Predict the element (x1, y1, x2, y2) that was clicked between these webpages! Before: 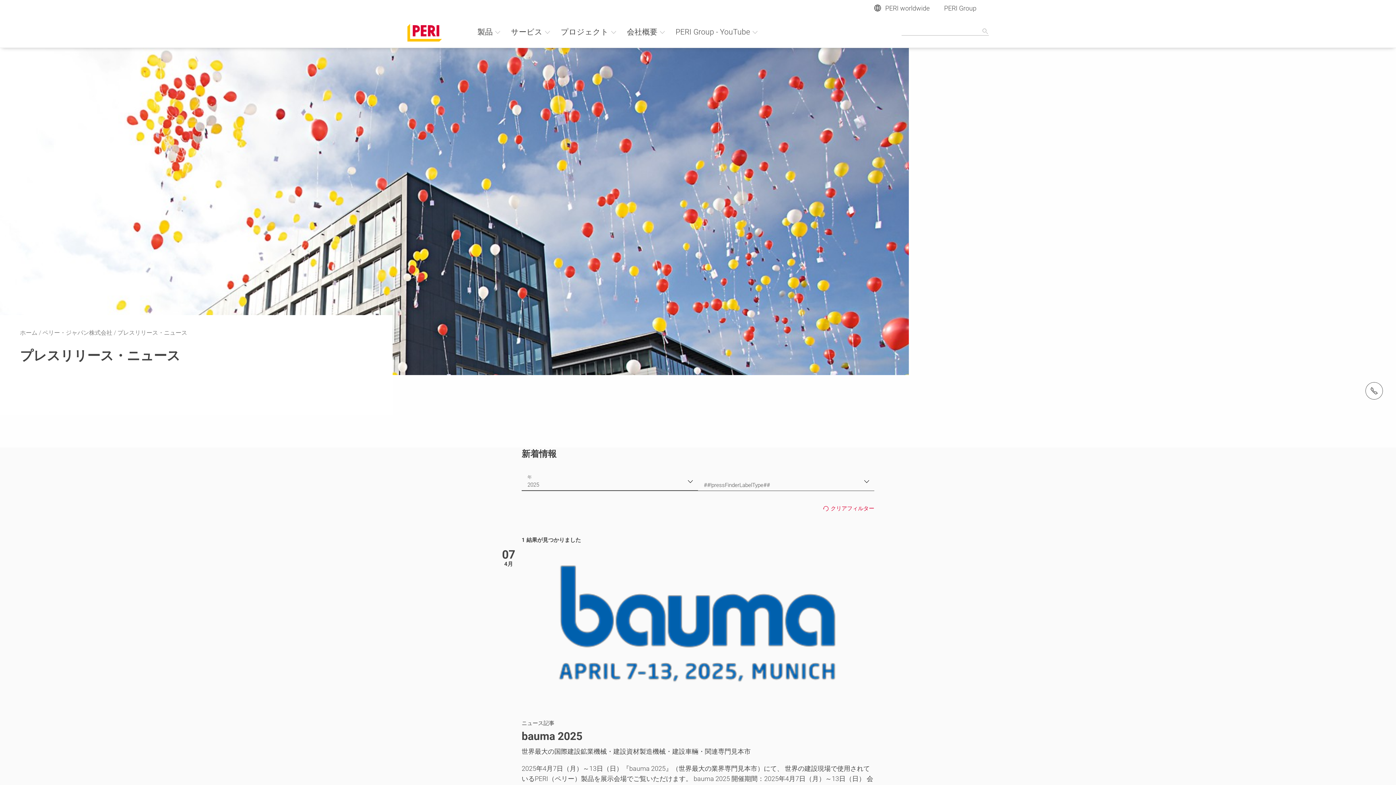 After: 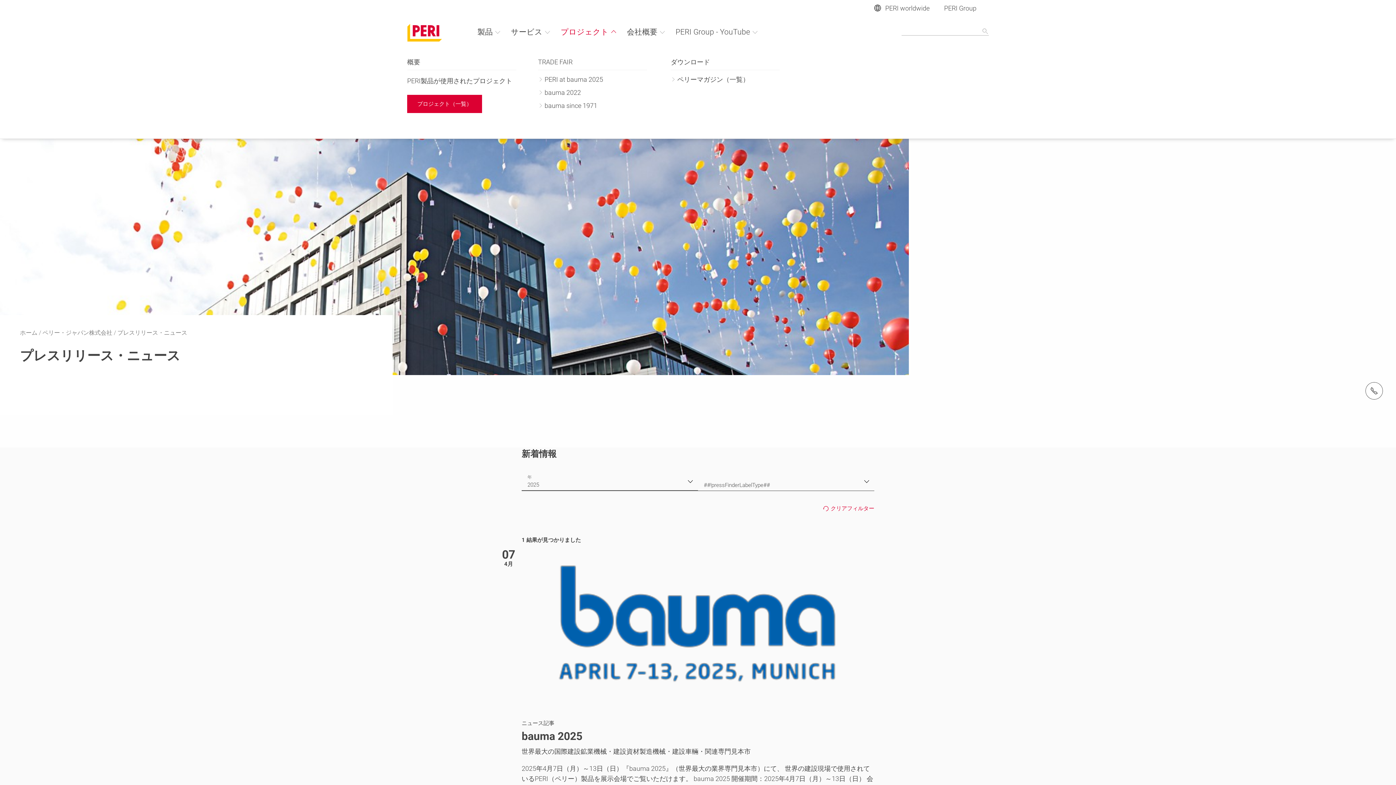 Action: label: プロジェクト  bbox: (560, 27, 617, 36)